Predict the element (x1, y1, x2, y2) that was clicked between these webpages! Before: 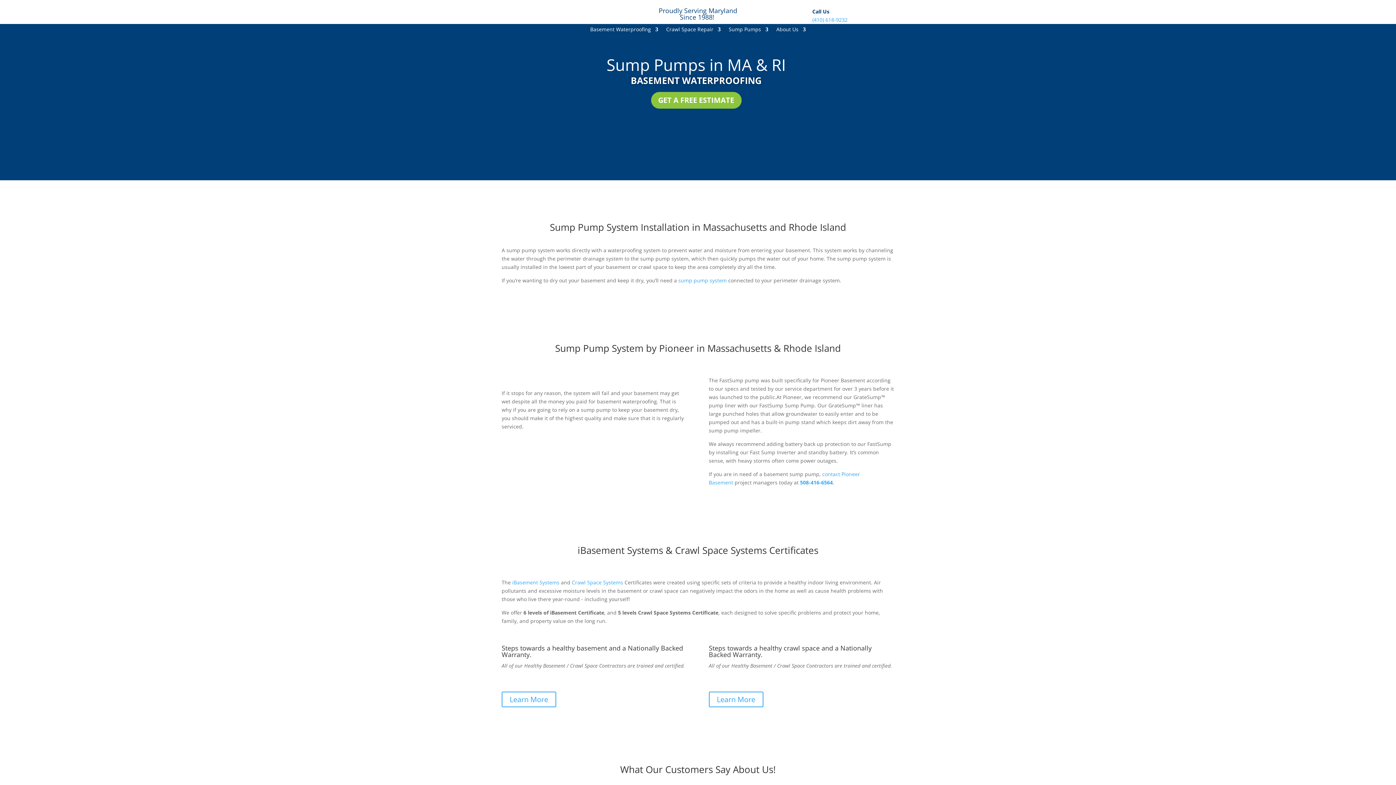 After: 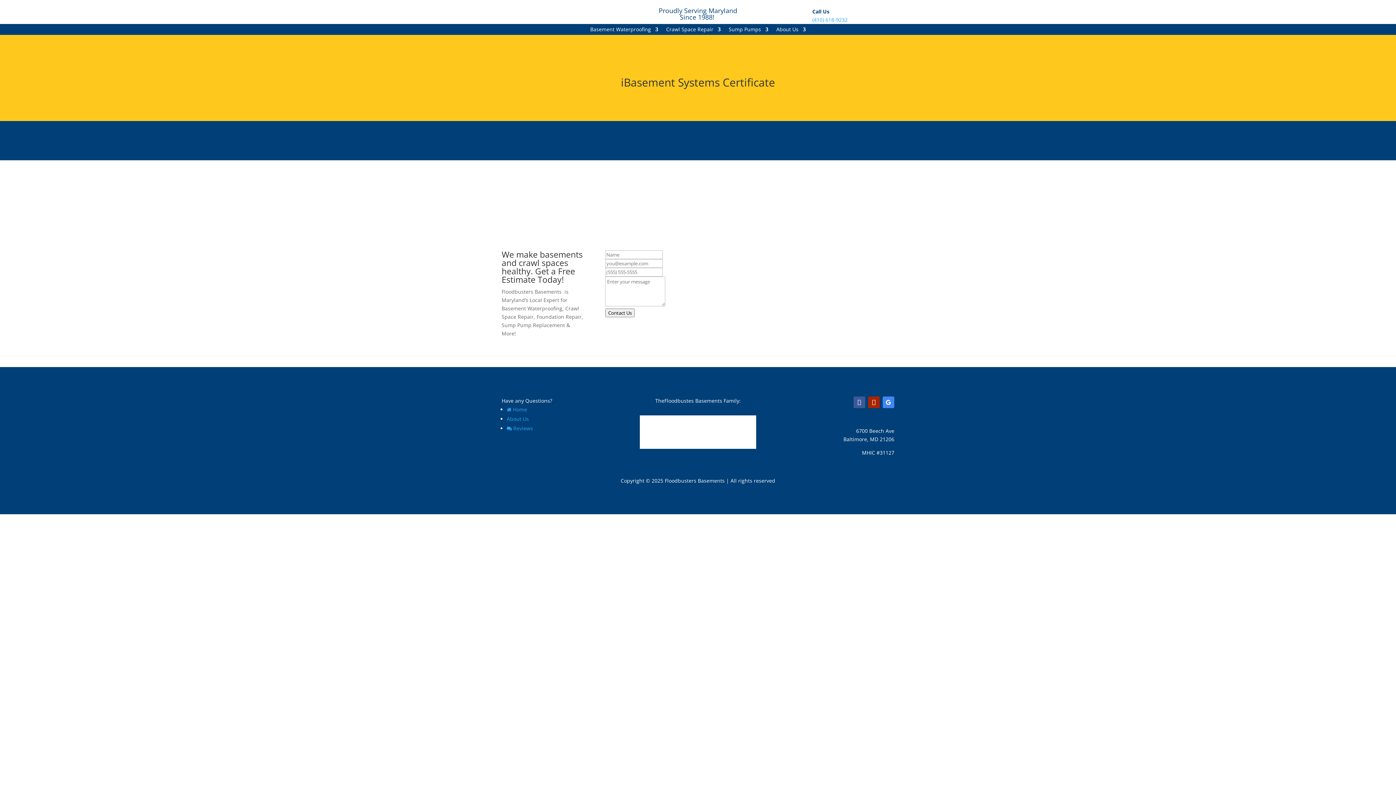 Action: label: iBasement Systems bbox: (512, 579, 559, 586)